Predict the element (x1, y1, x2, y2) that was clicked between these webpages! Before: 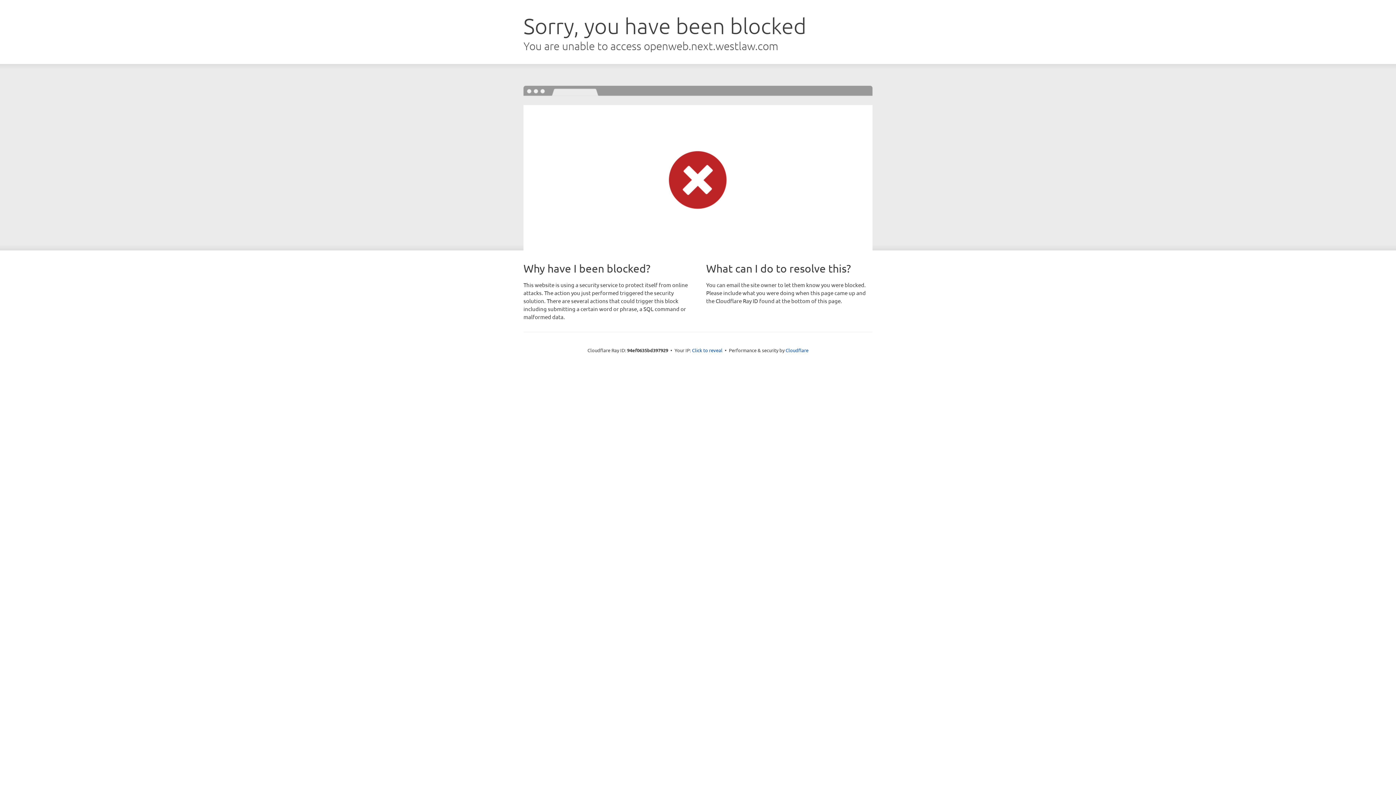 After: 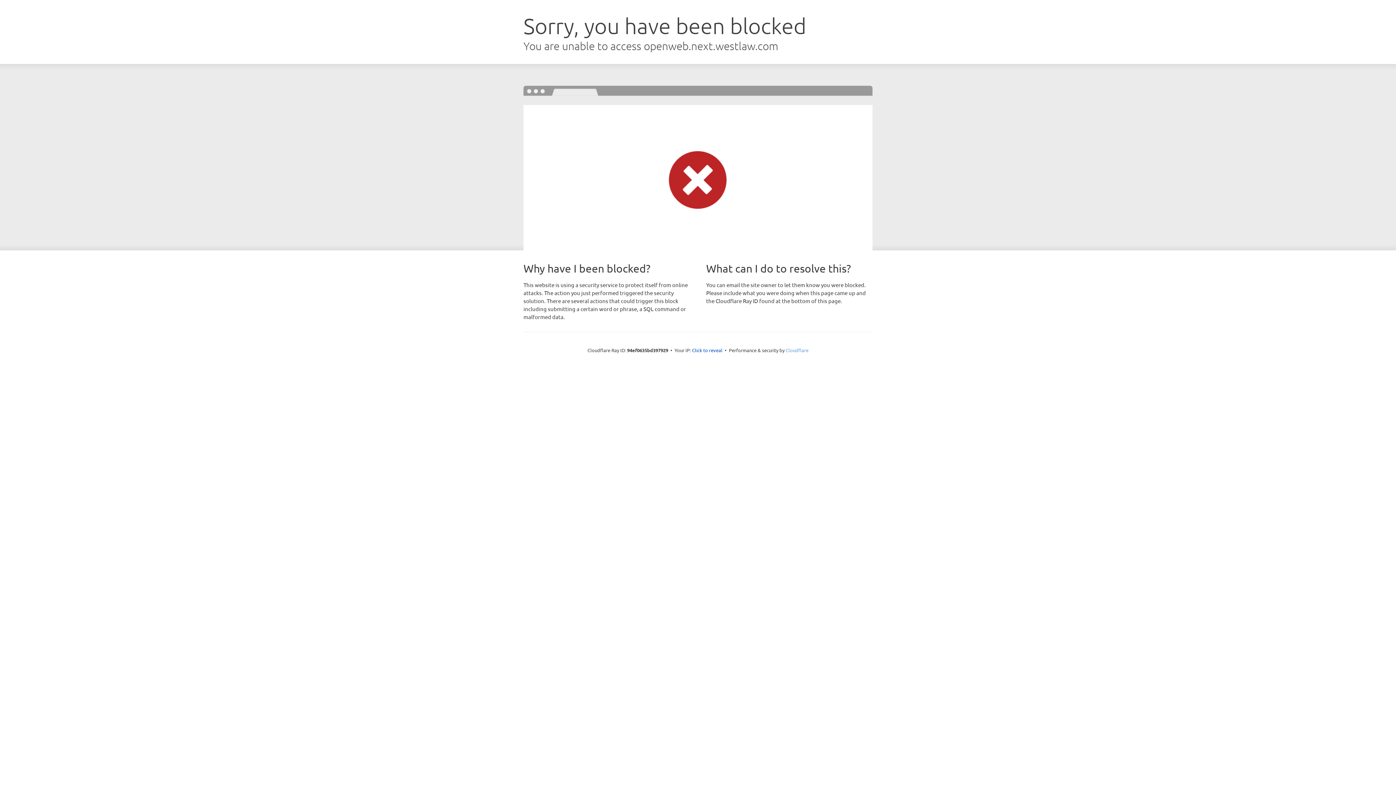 Action: bbox: (785, 347, 808, 353) label: Cloudflare